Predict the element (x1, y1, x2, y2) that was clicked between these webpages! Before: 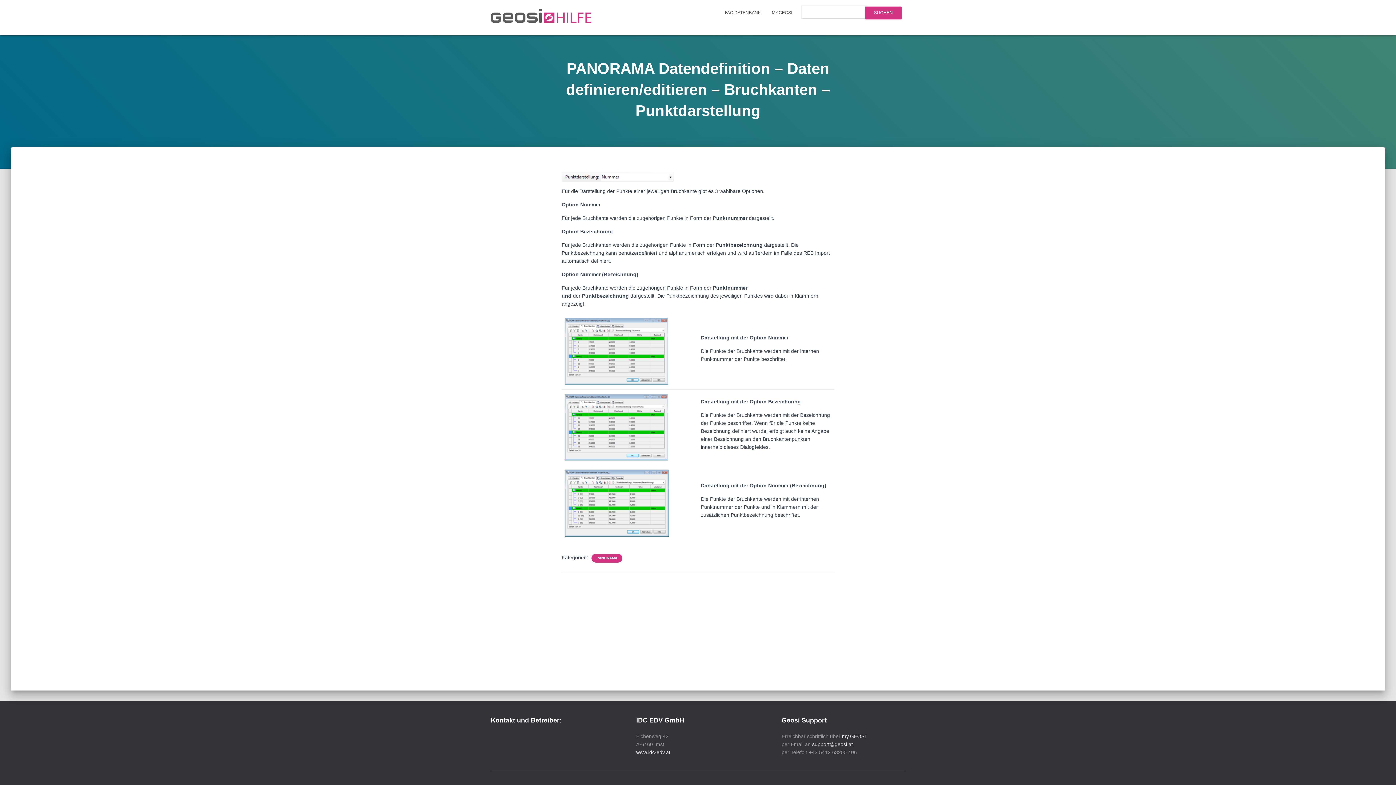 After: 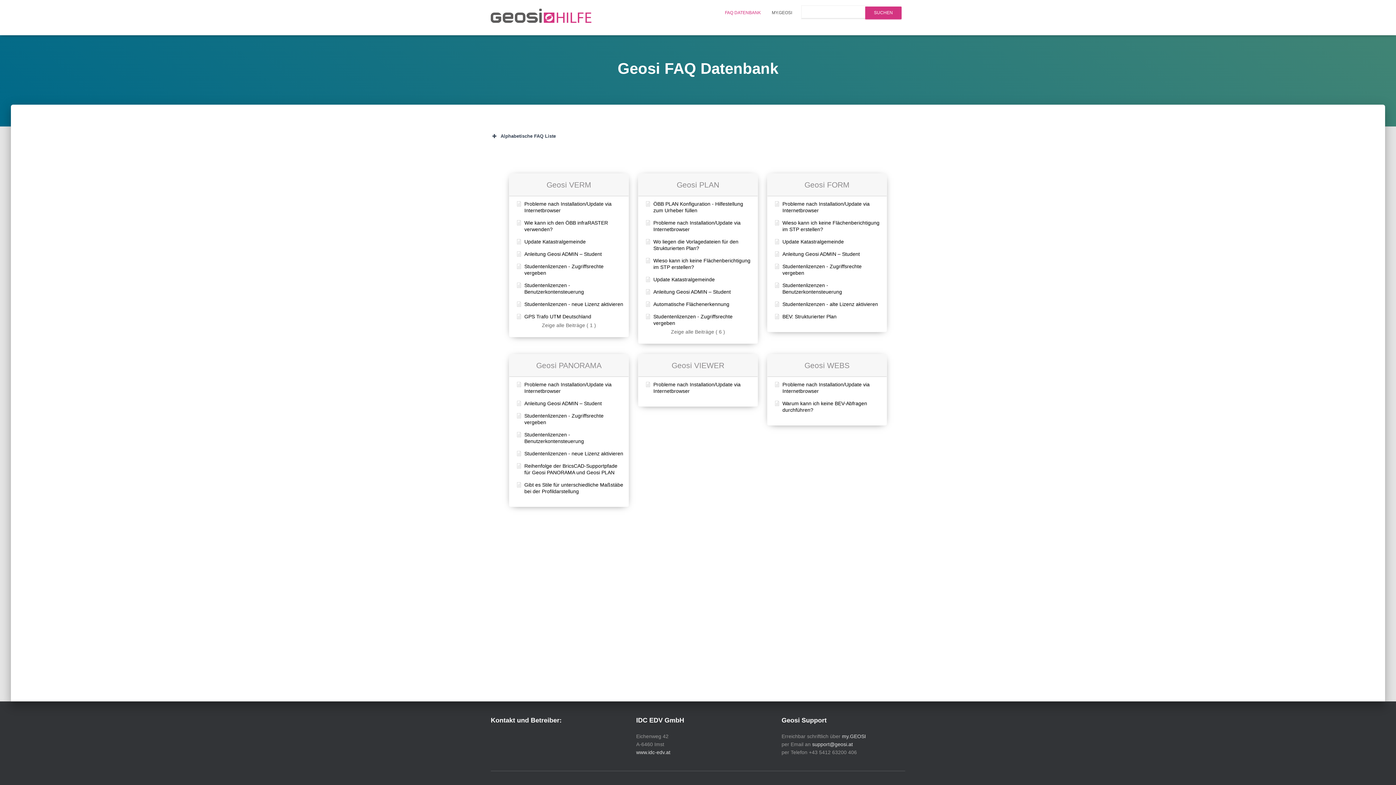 Action: label: FAQ DATENBANK bbox: (719, 3, 766, 21)